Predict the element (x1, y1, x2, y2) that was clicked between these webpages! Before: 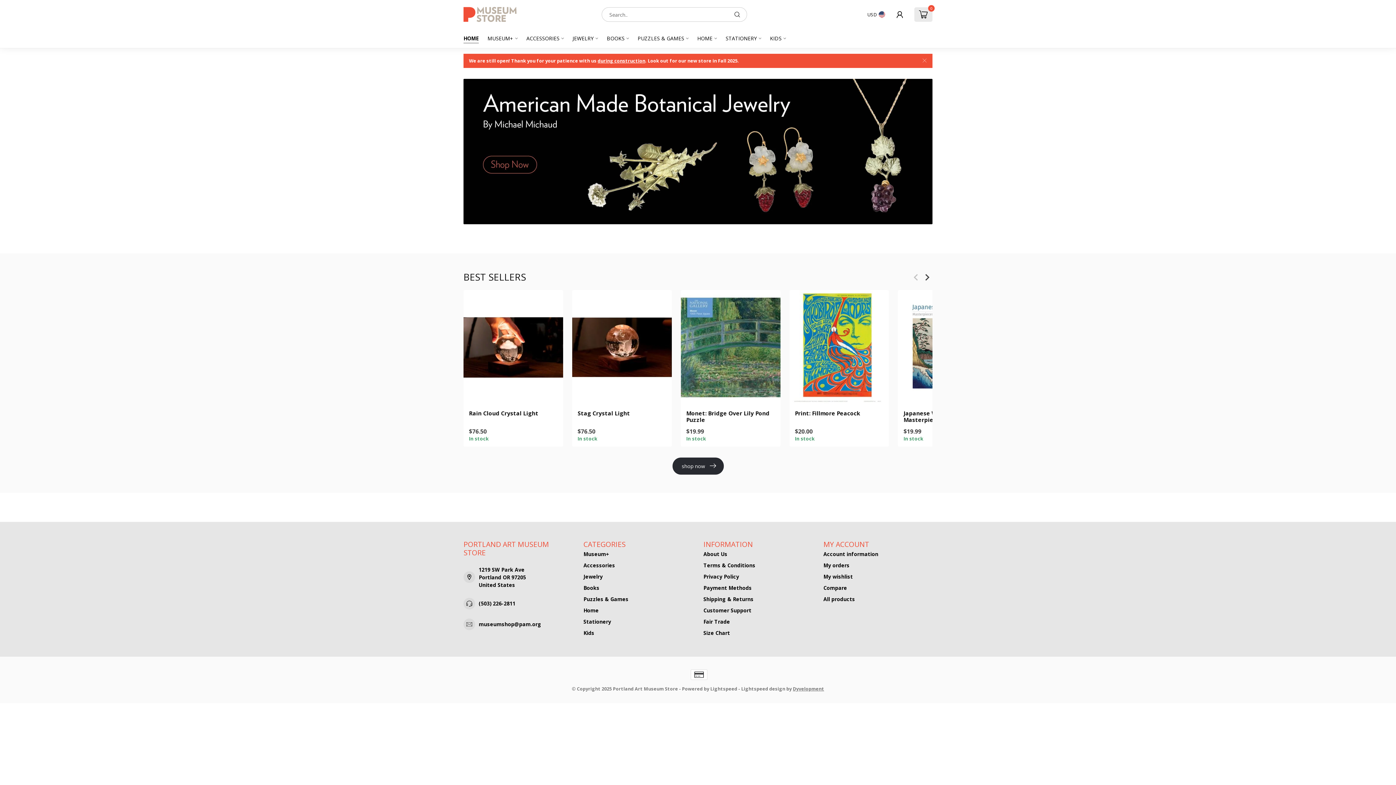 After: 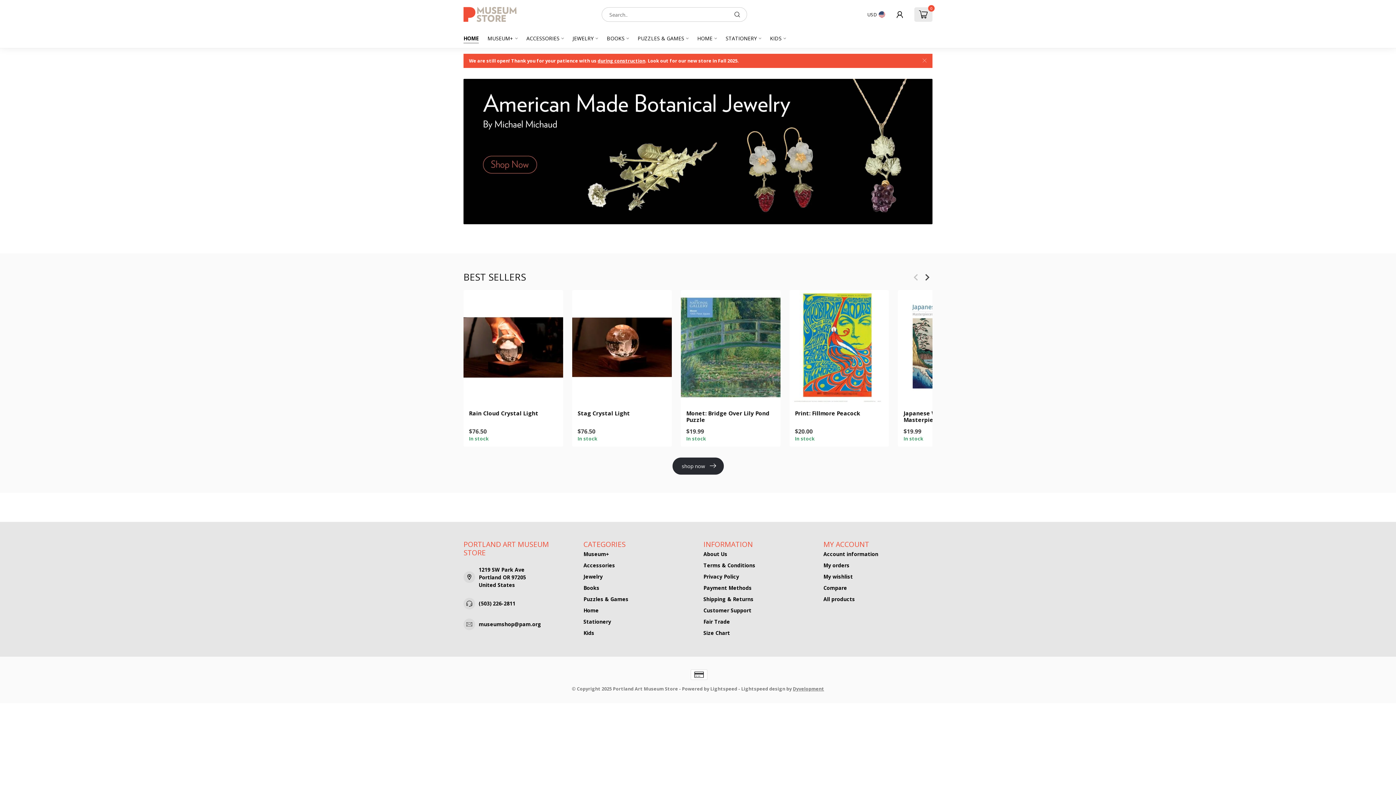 Action: bbox: (710, 686, 737, 692) label: Lightspeed